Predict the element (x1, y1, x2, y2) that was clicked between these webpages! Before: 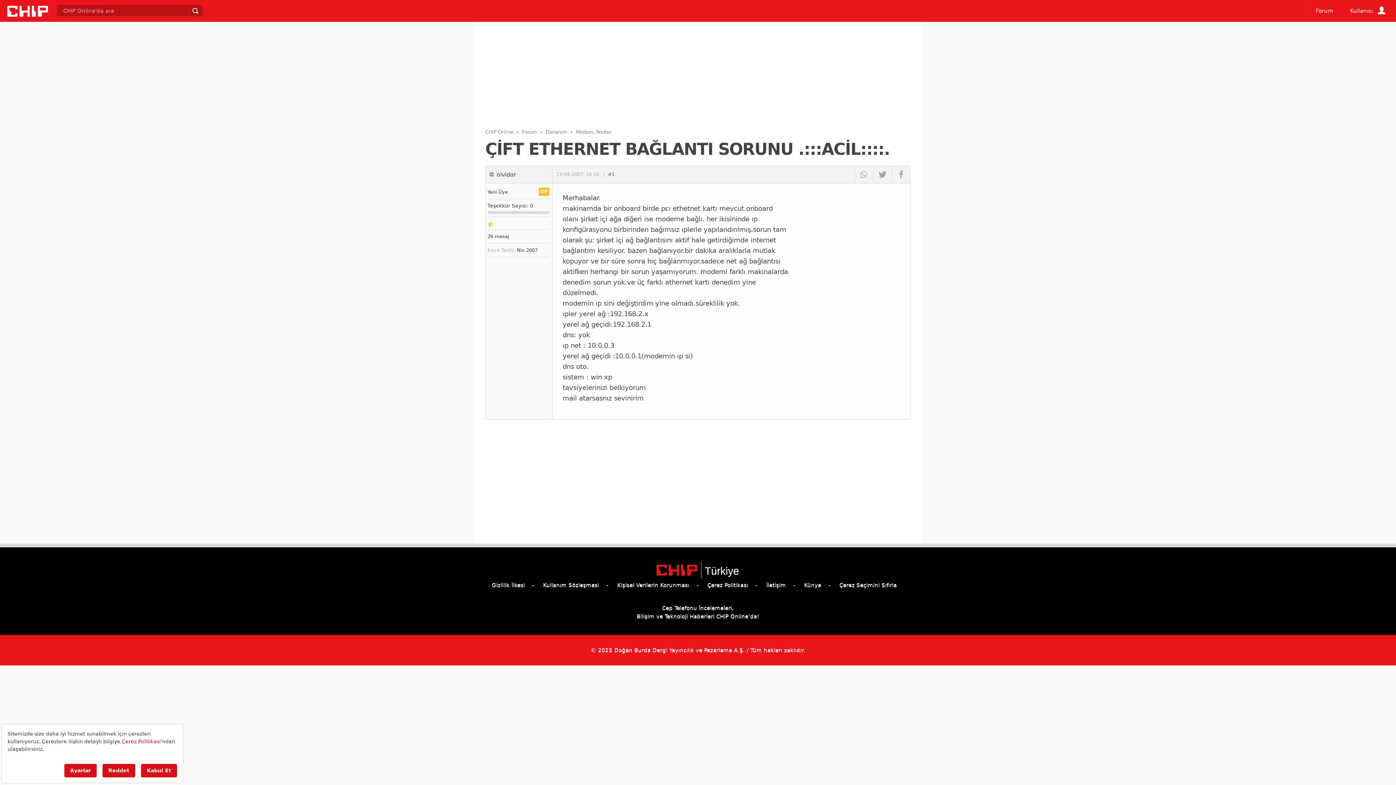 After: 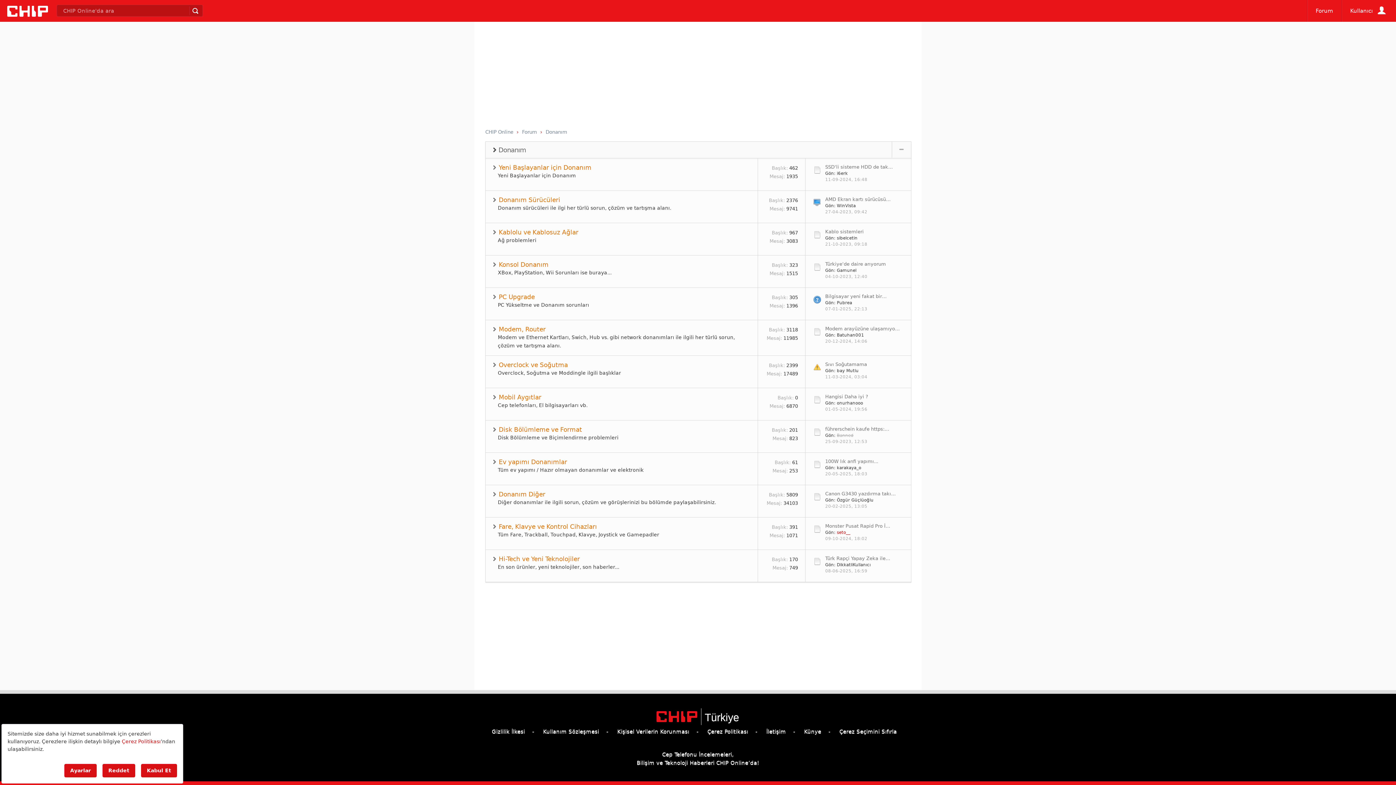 Action: bbox: (545, 129, 567, 134) label: Donanım